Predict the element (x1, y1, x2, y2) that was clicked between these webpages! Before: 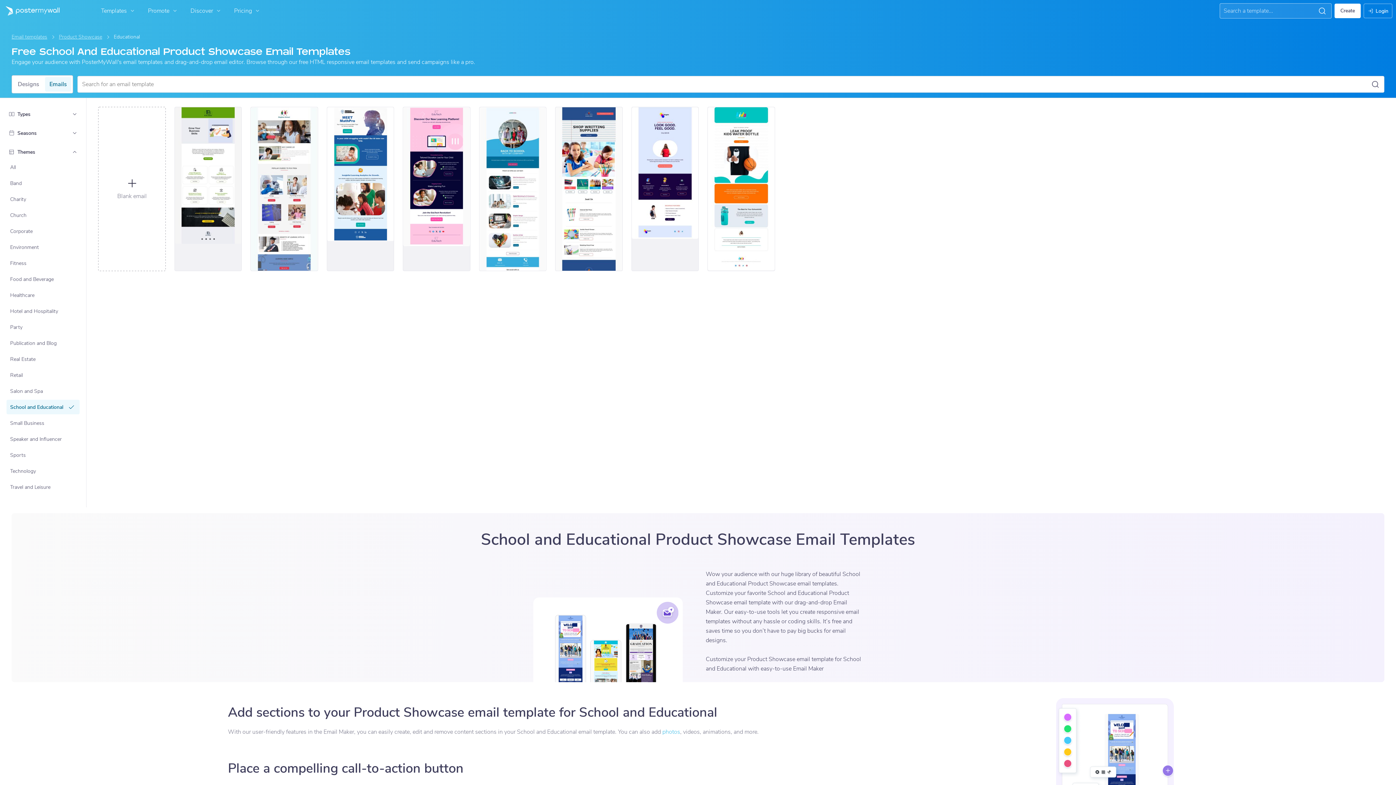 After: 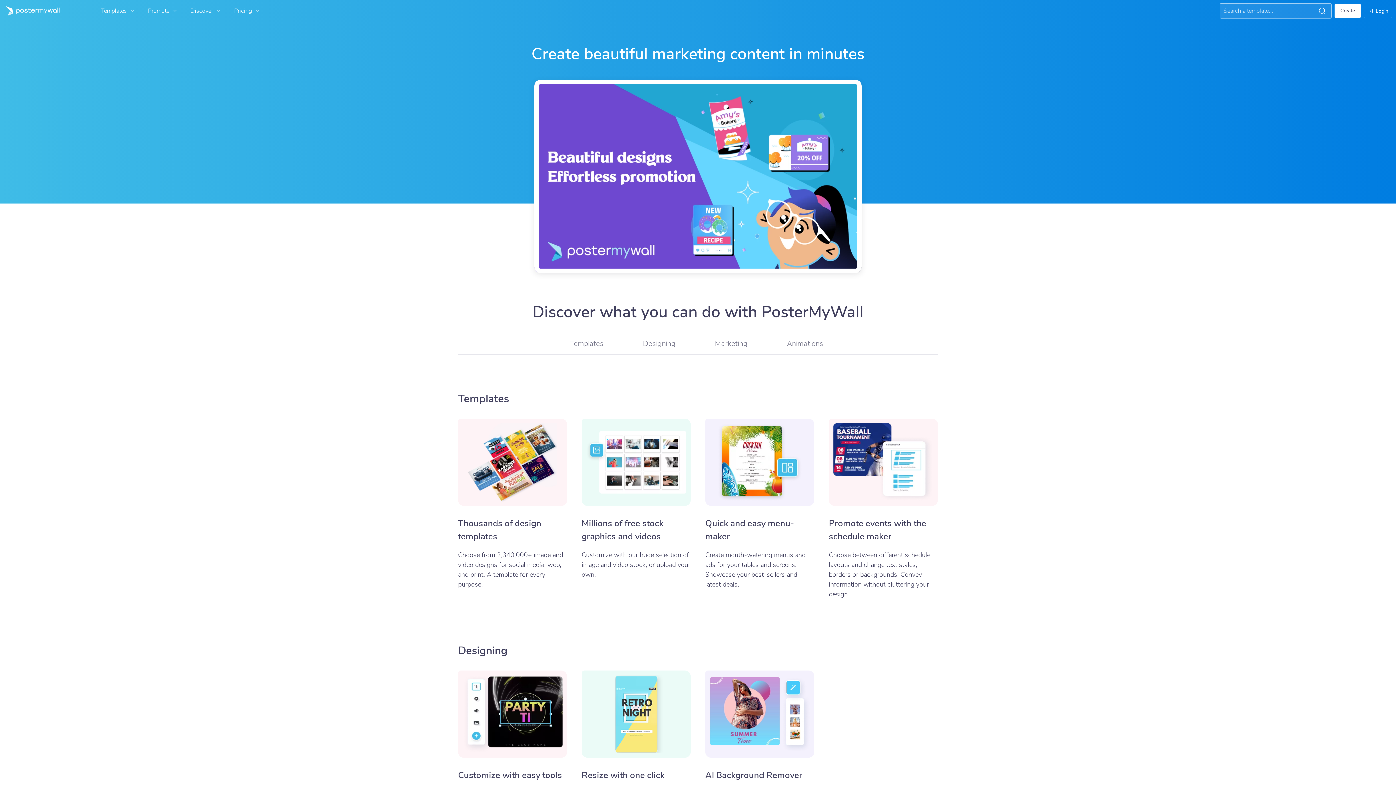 Action: label: Discover bbox: (186, 3, 227, 18)